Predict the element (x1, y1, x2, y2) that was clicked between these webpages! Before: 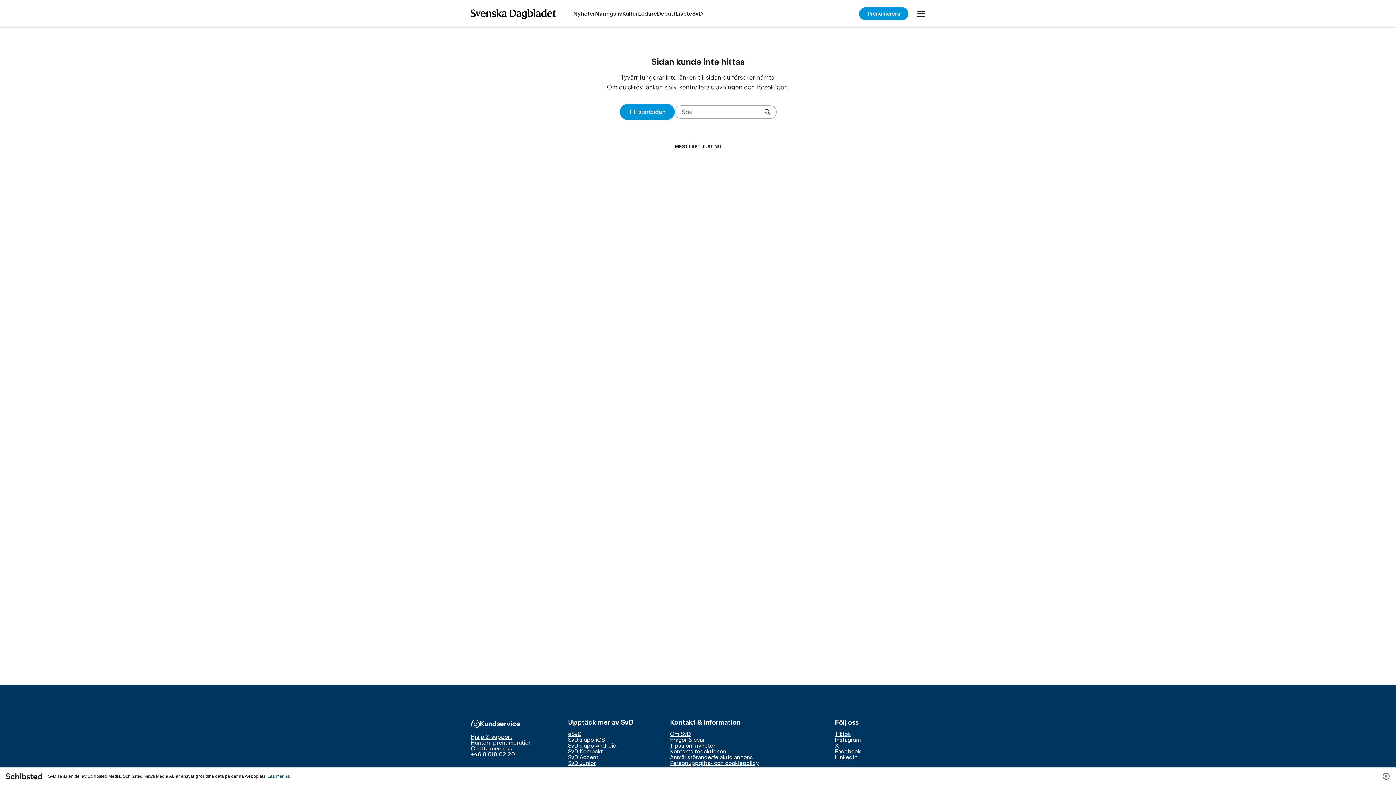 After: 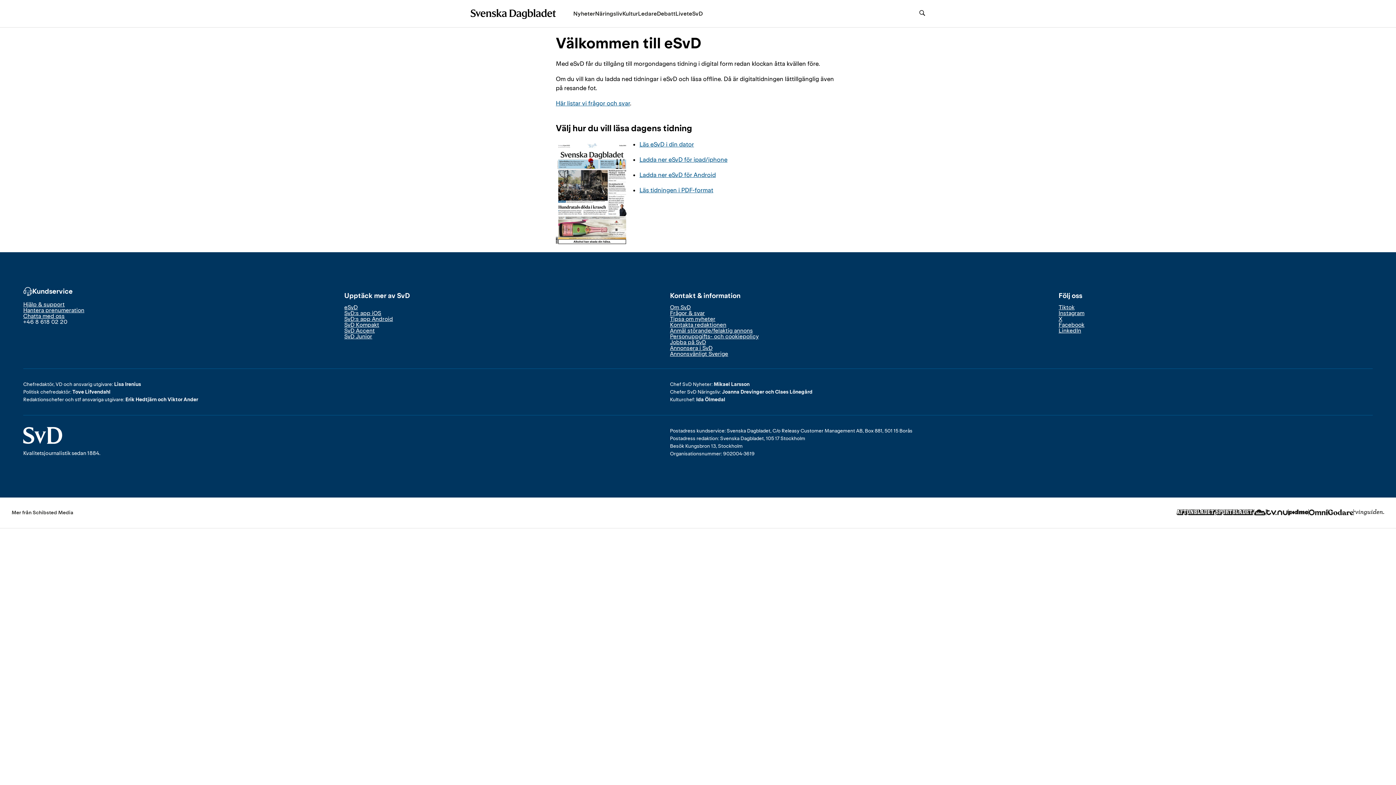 Action: label: eSvD bbox: (689, 3, 702, 23)